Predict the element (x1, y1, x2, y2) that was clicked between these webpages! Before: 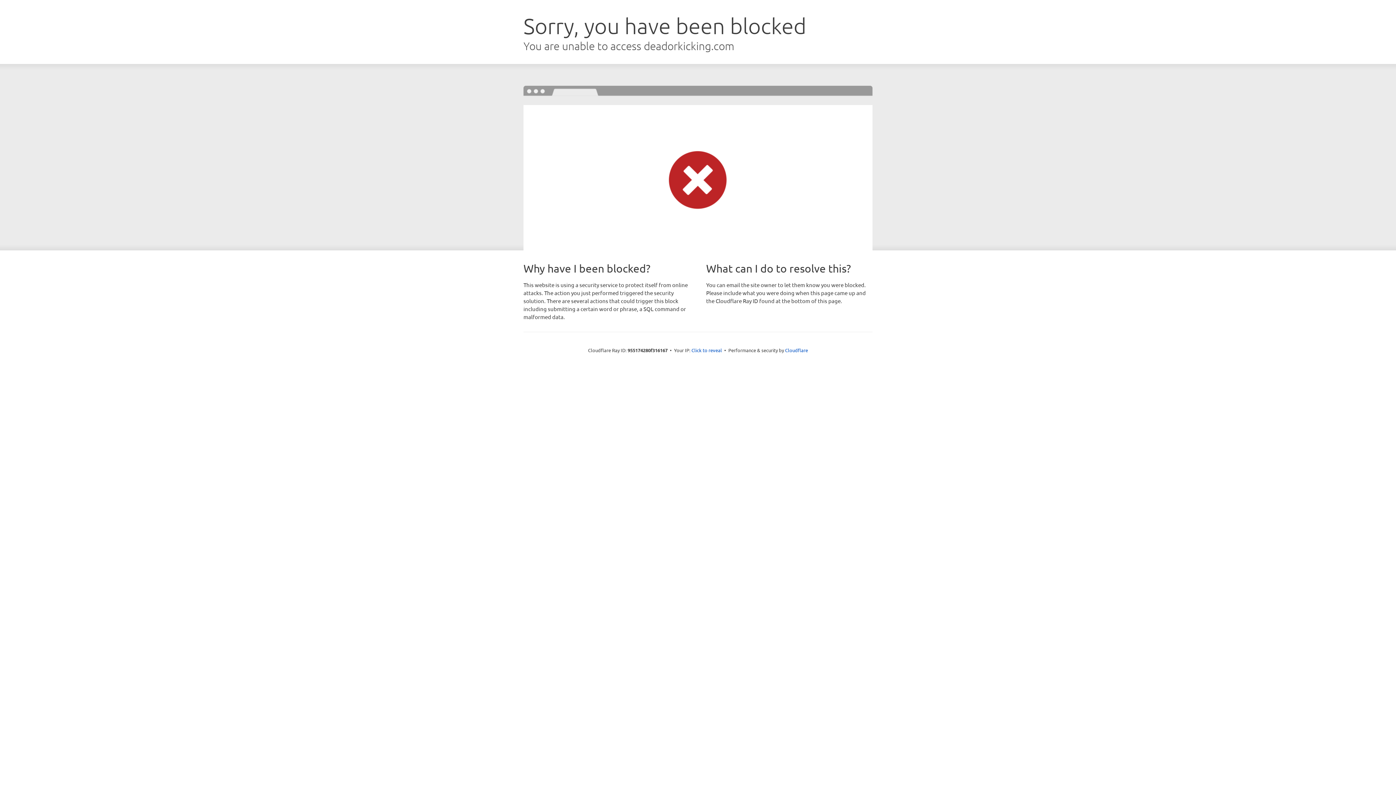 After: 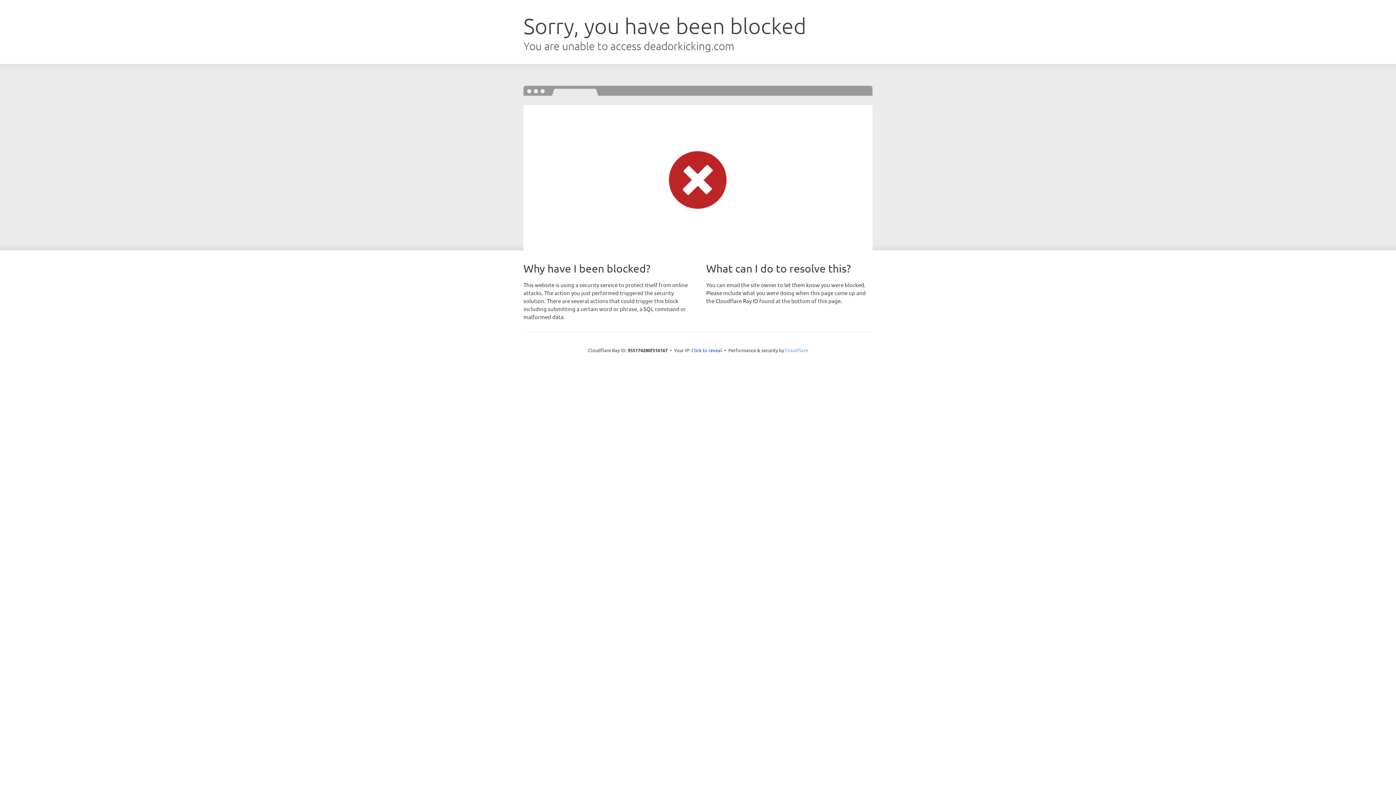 Action: label: Cloudflare bbox: (785, 347, 808, 353)